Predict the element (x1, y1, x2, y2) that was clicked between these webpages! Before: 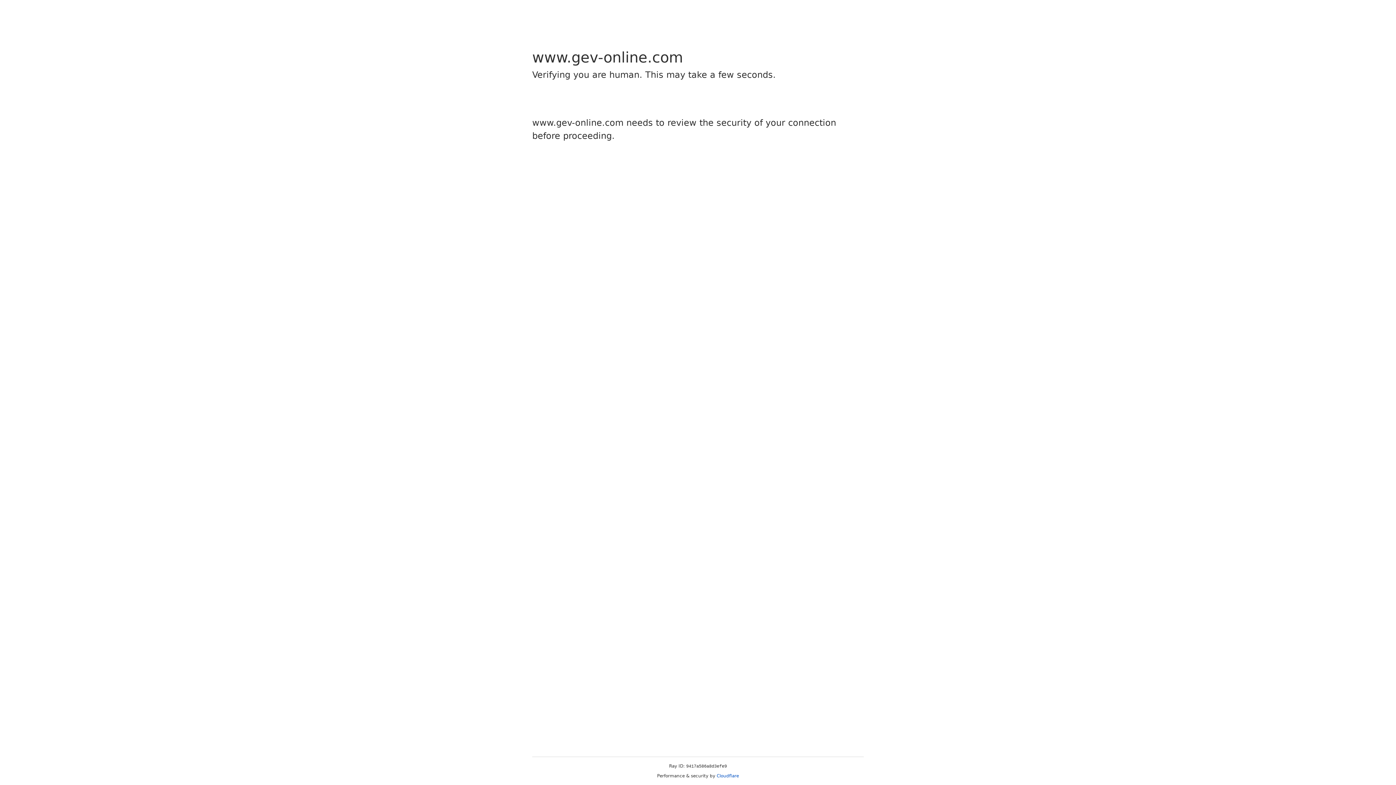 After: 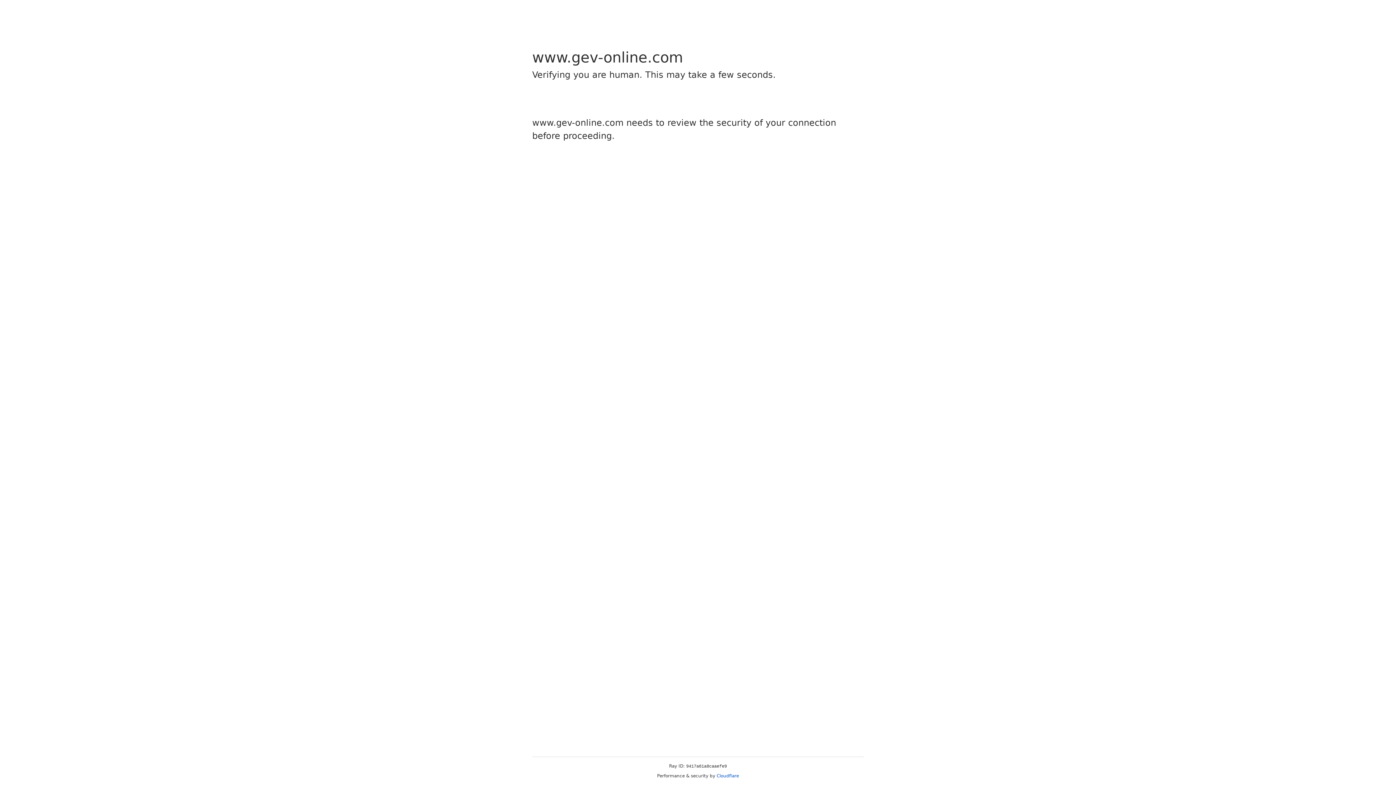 Action: label: Cloudflare bbox: (716, 773, 739, 778)